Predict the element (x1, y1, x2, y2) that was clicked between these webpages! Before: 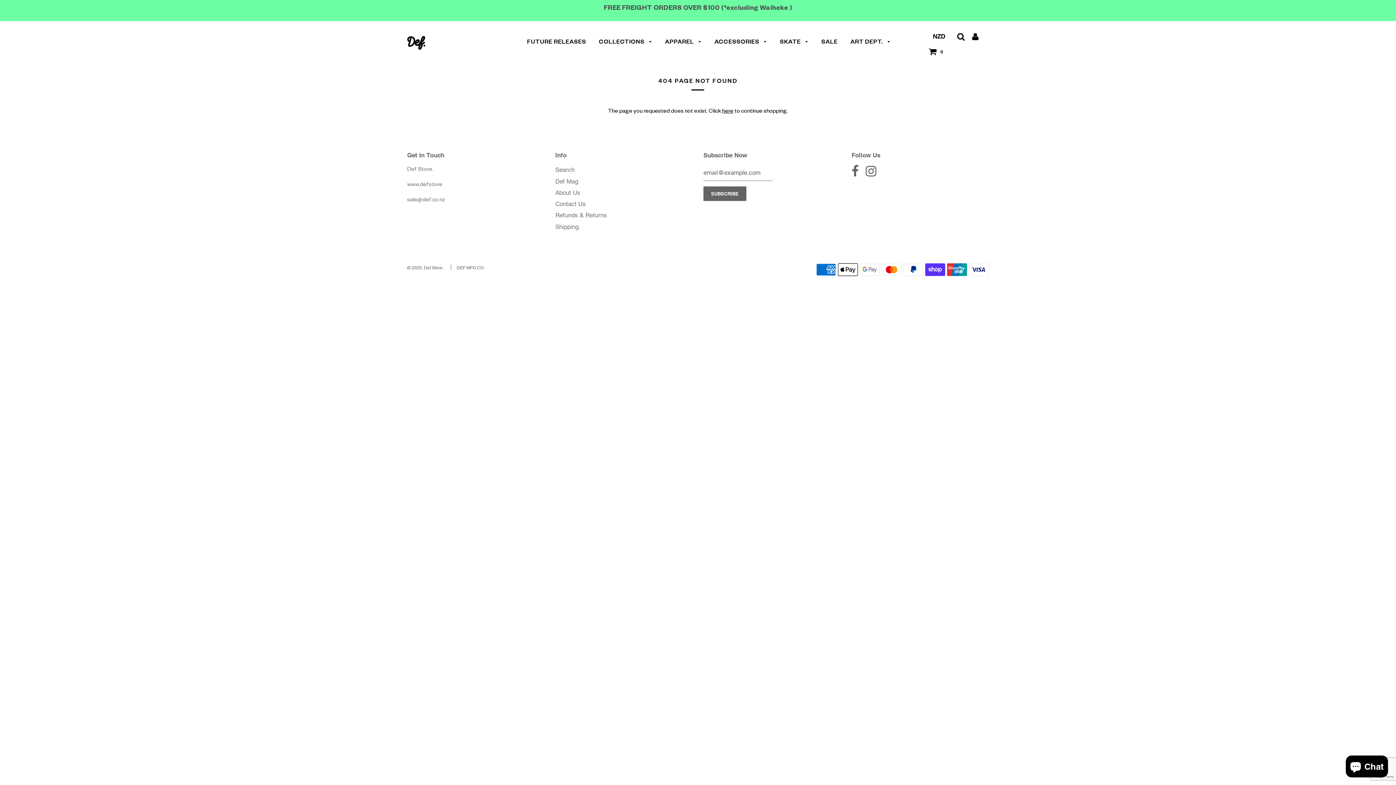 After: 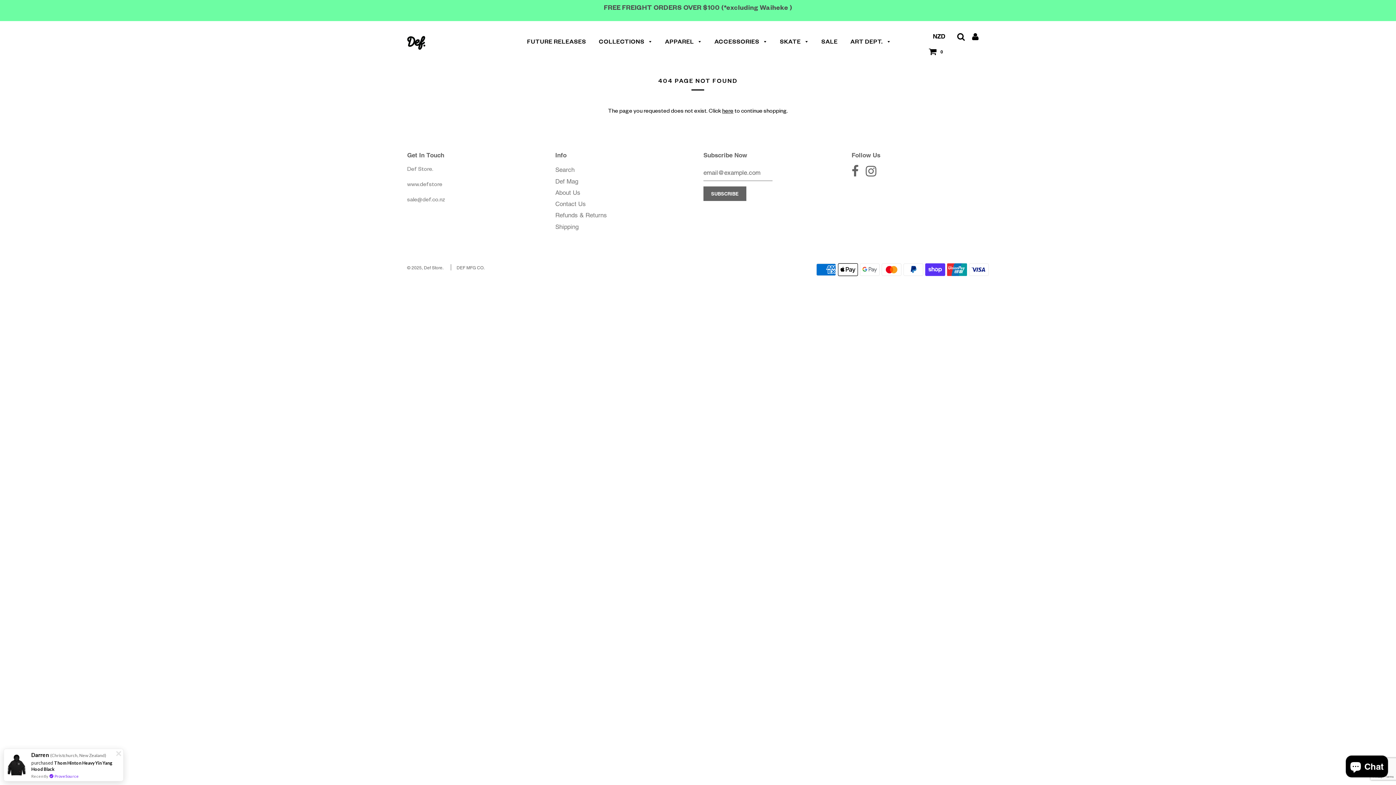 Action: bbox: (851, 169, 858, 177)